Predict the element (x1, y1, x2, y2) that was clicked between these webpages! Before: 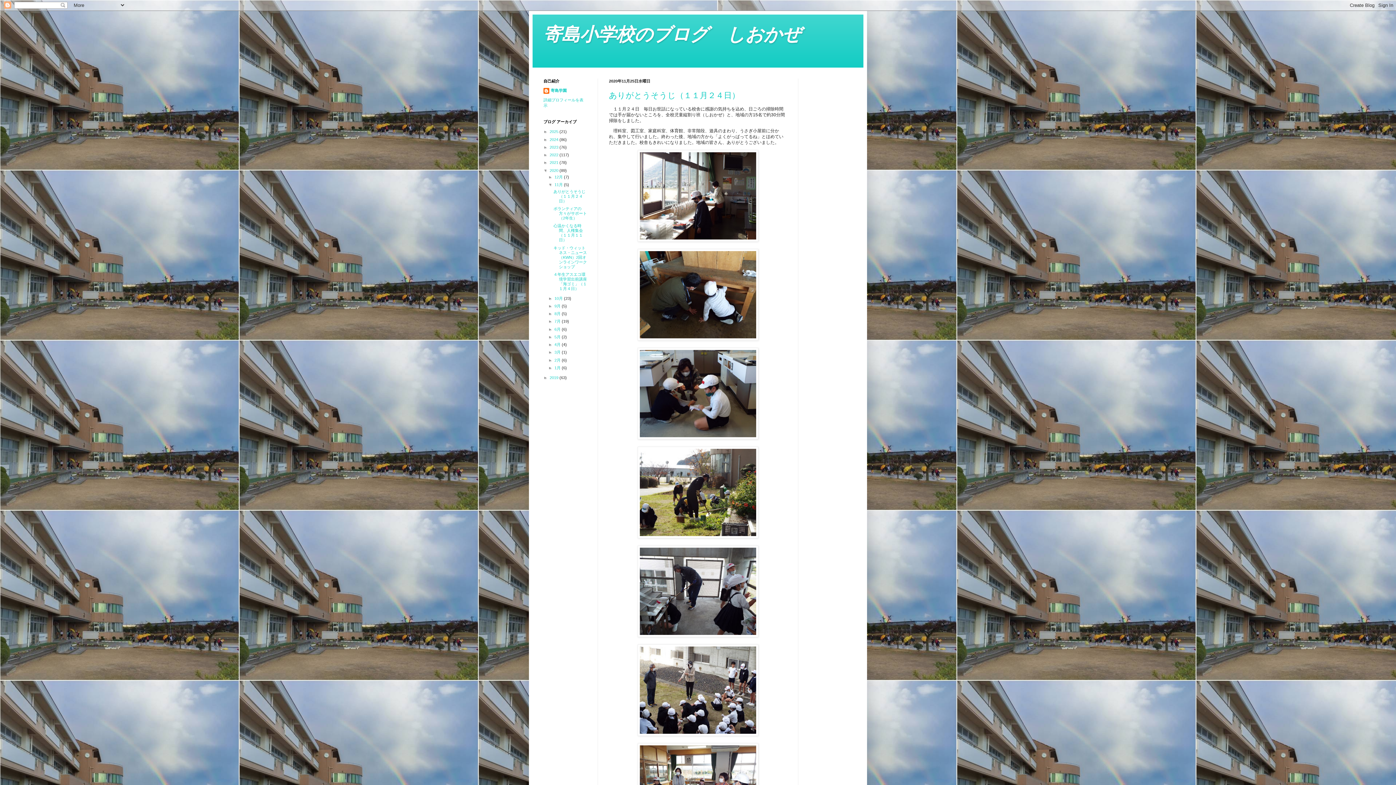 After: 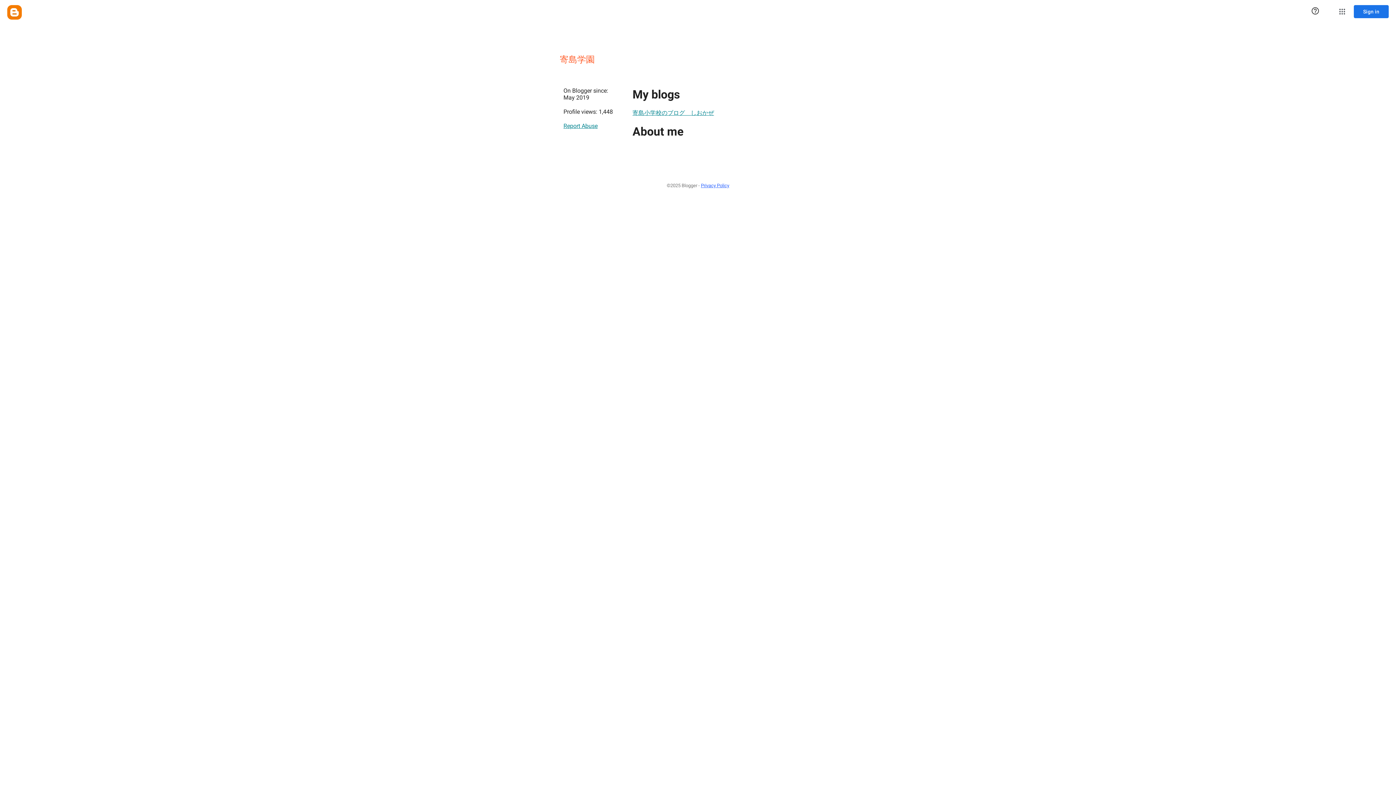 Action: label: 寄島学園 bbox: (543, 88, 566, 95)